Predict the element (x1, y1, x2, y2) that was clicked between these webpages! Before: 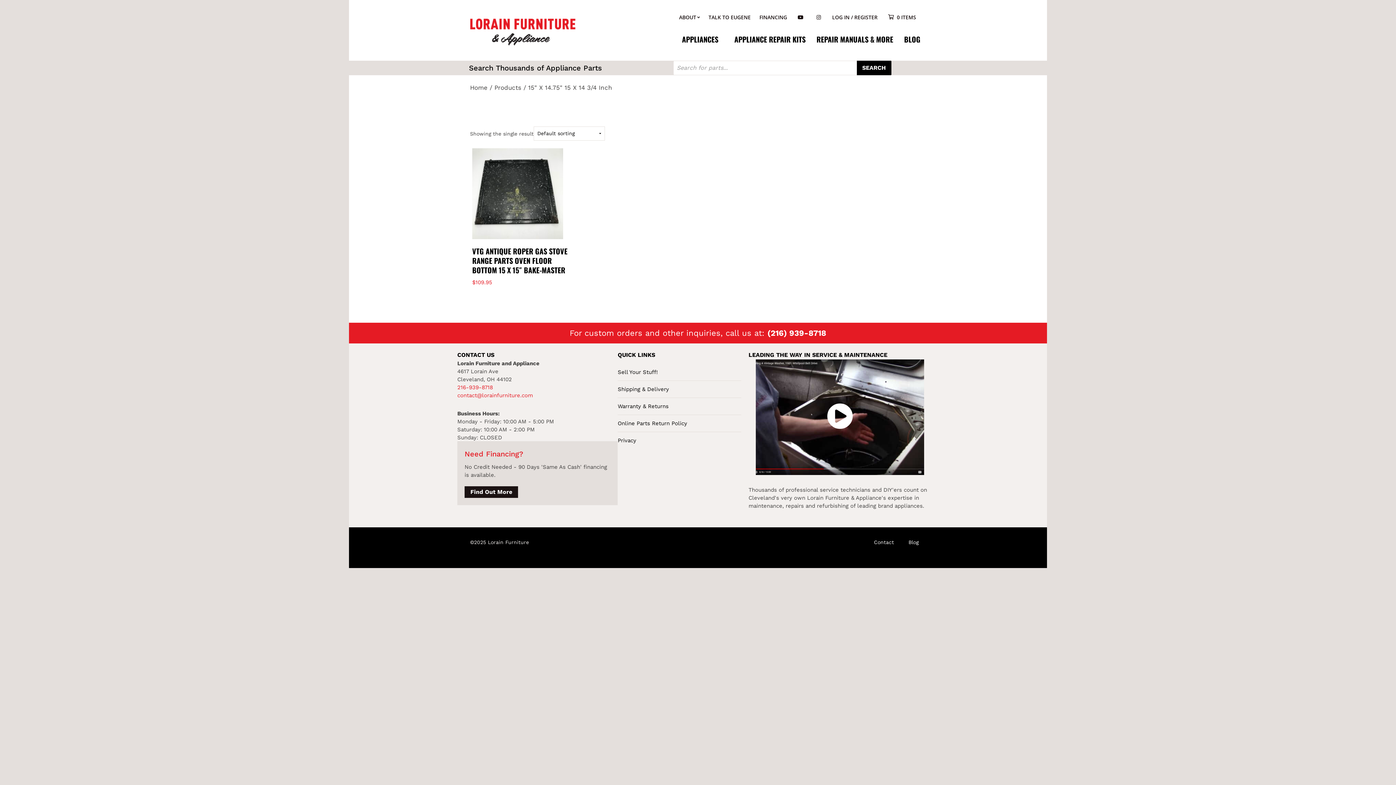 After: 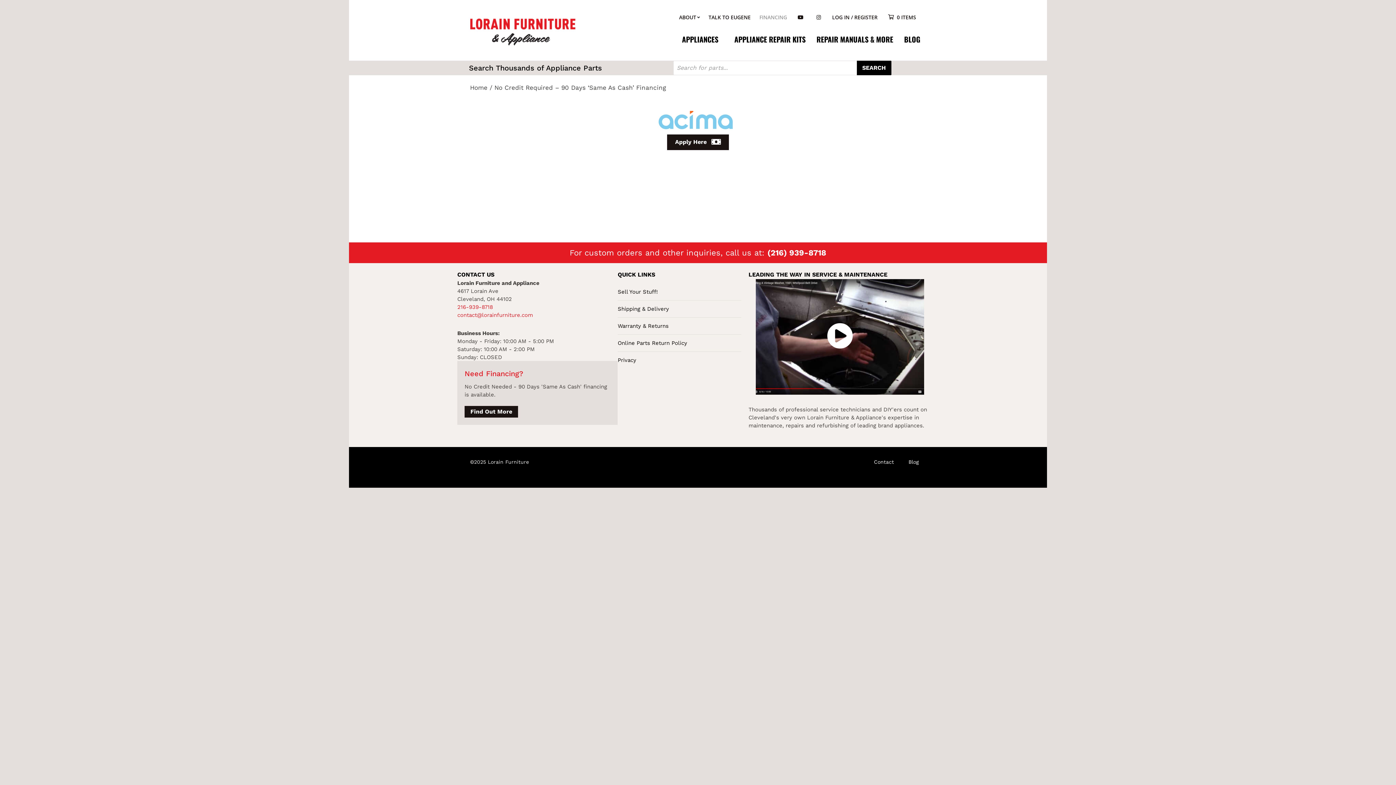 Action: label: FINANCING bbox: (755, 10, 791, 23)